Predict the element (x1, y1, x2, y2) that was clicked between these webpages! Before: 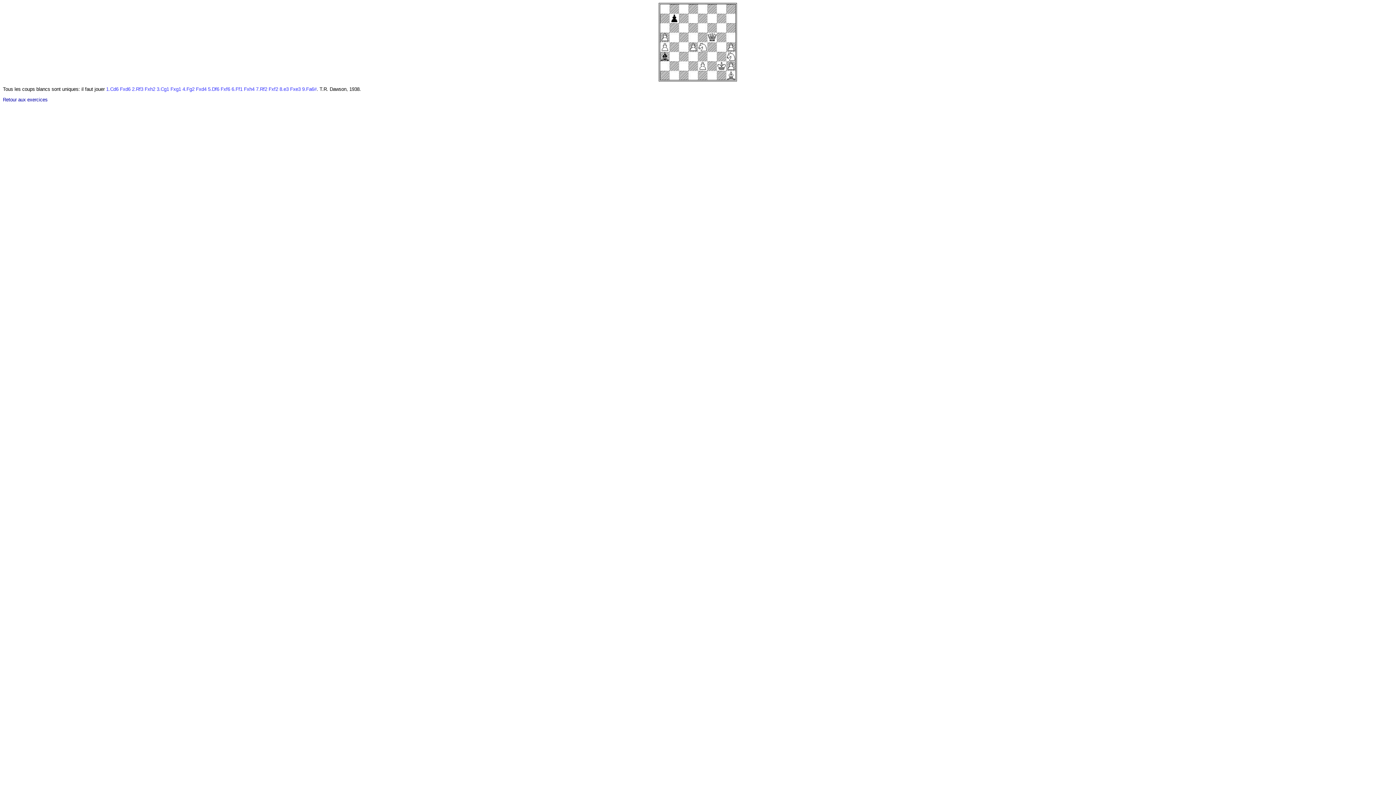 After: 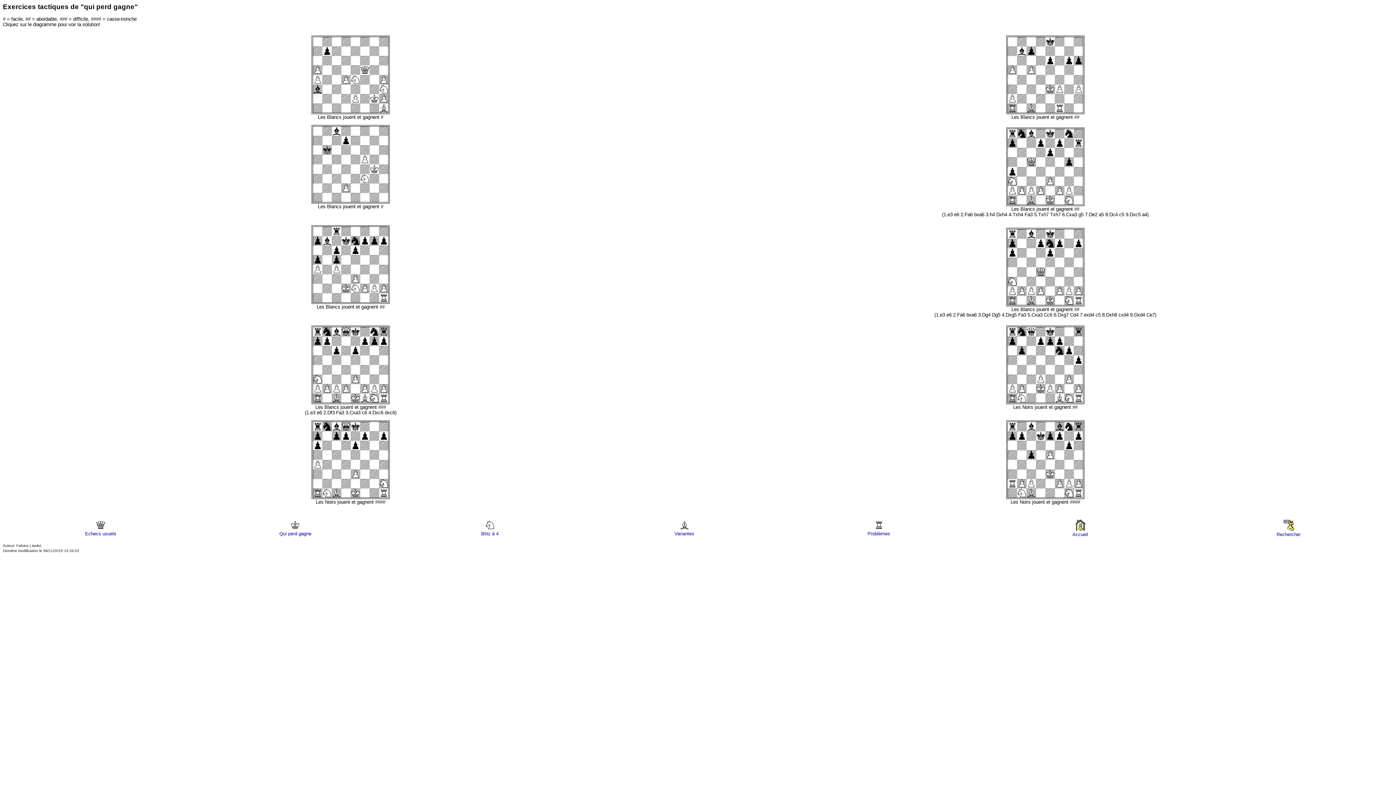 Action: bbox: (2, 96, 47, 102) label: Retour aux exercices